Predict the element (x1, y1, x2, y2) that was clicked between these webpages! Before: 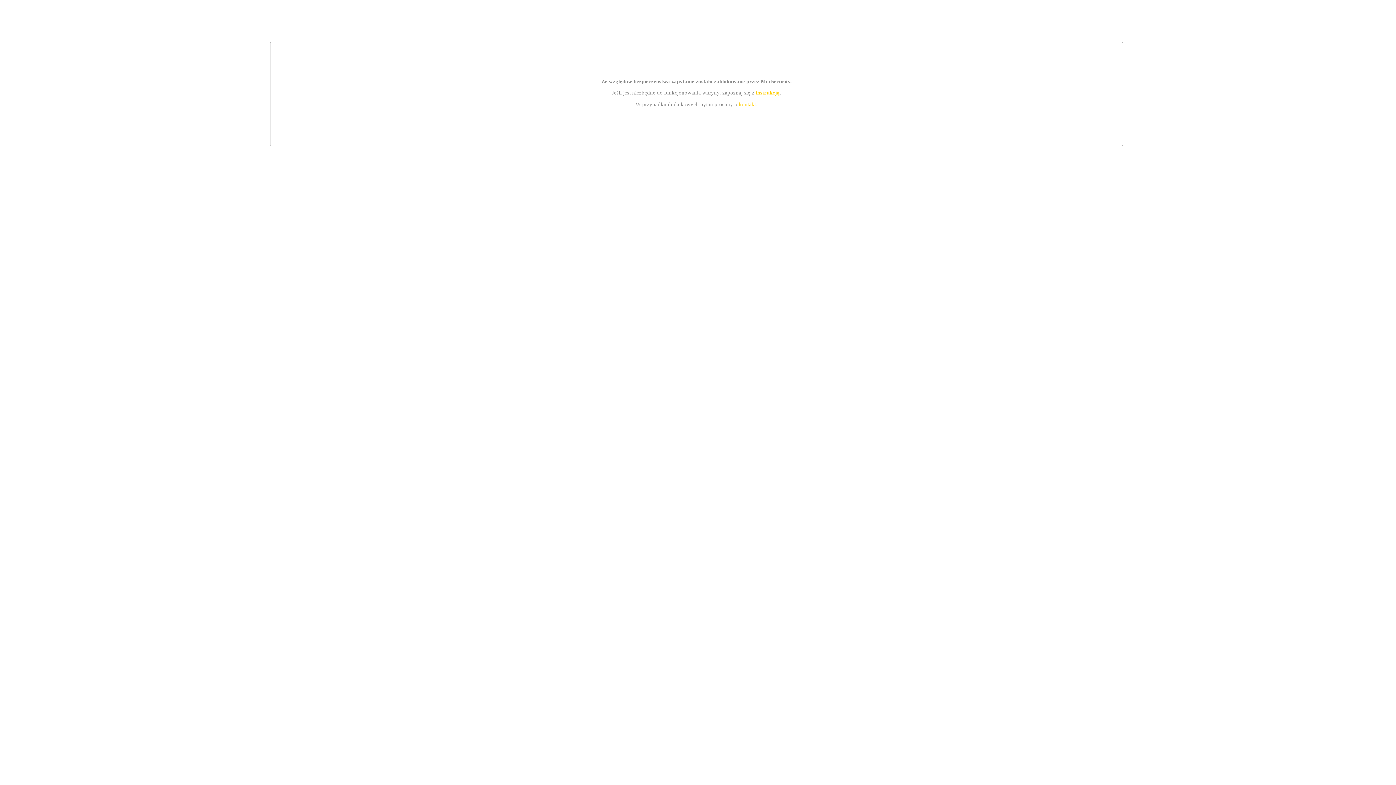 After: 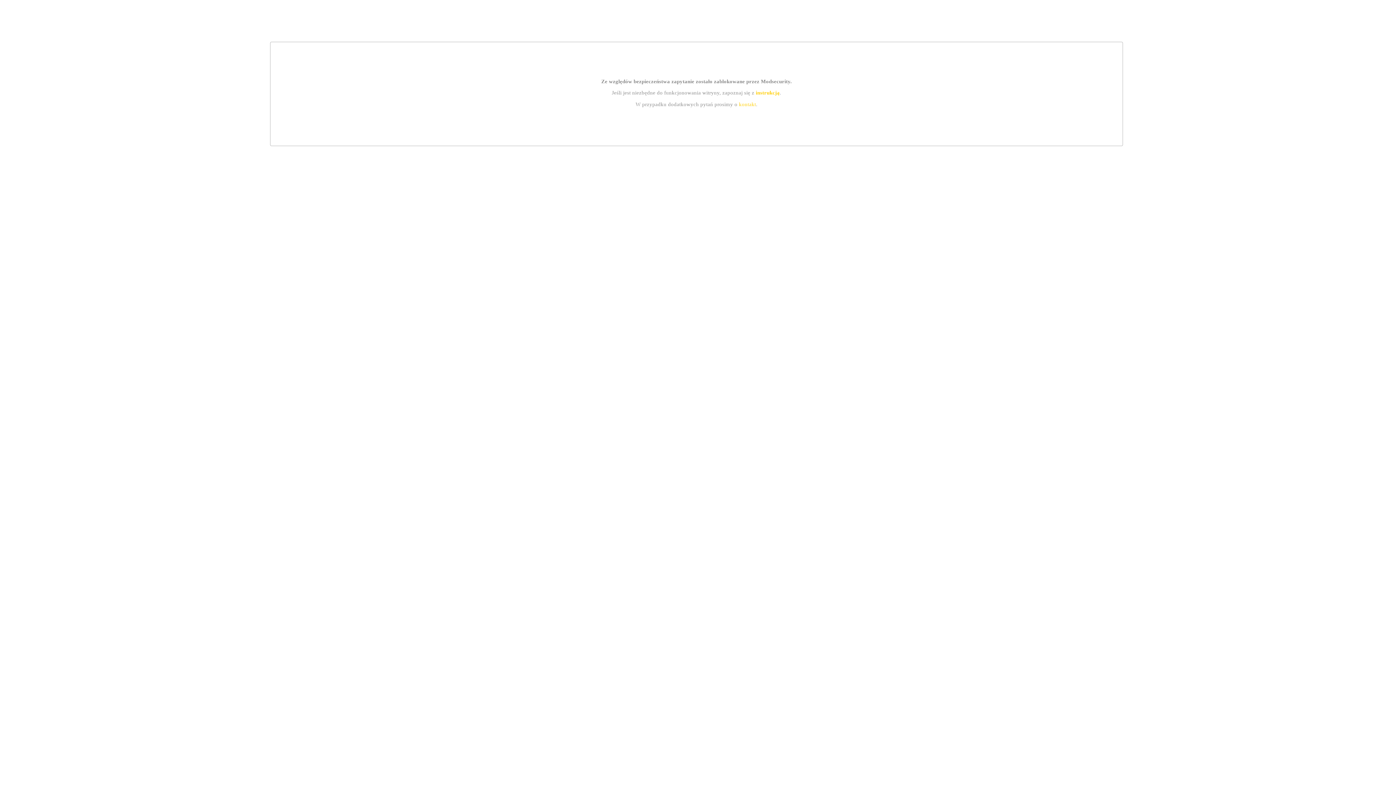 Action: bbox: (755, 89, 779, 95) label: instrukcją